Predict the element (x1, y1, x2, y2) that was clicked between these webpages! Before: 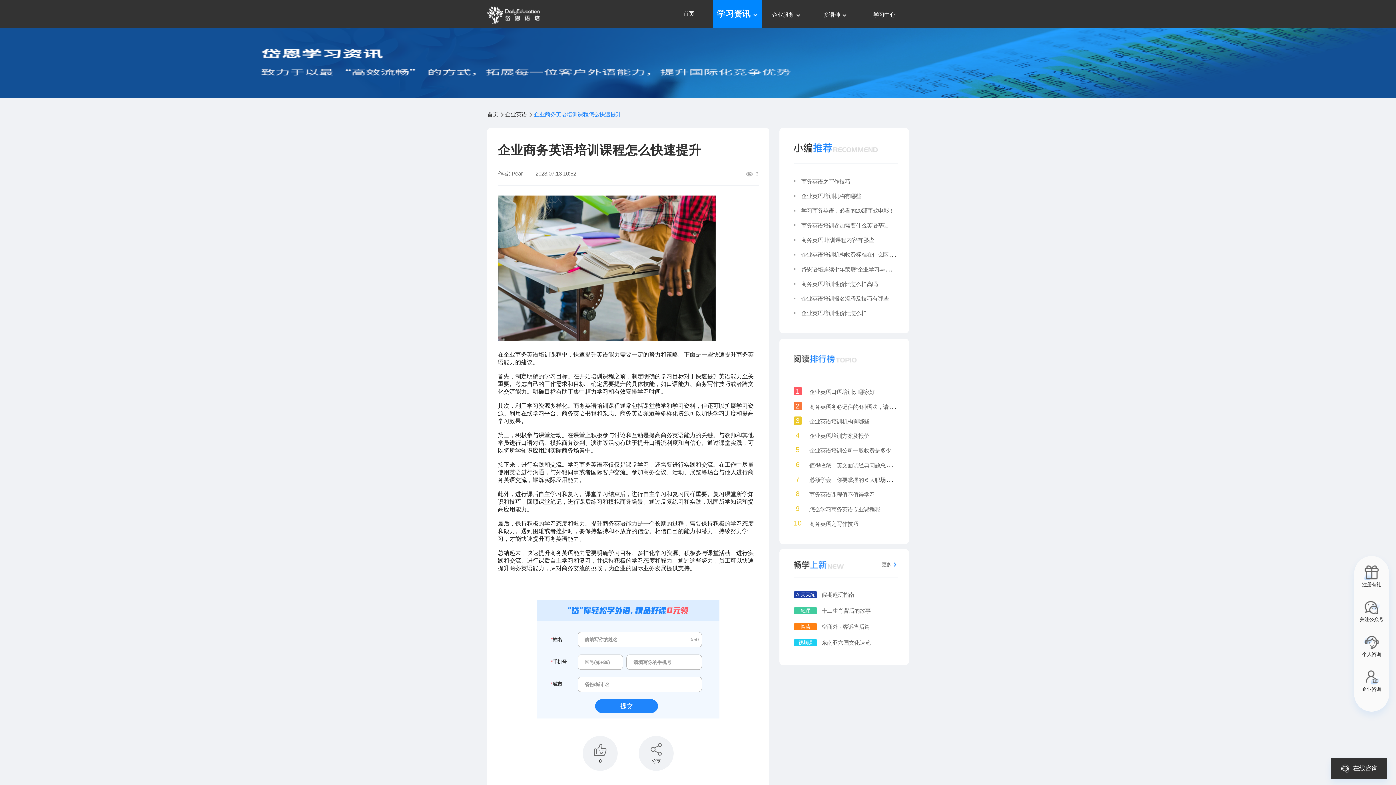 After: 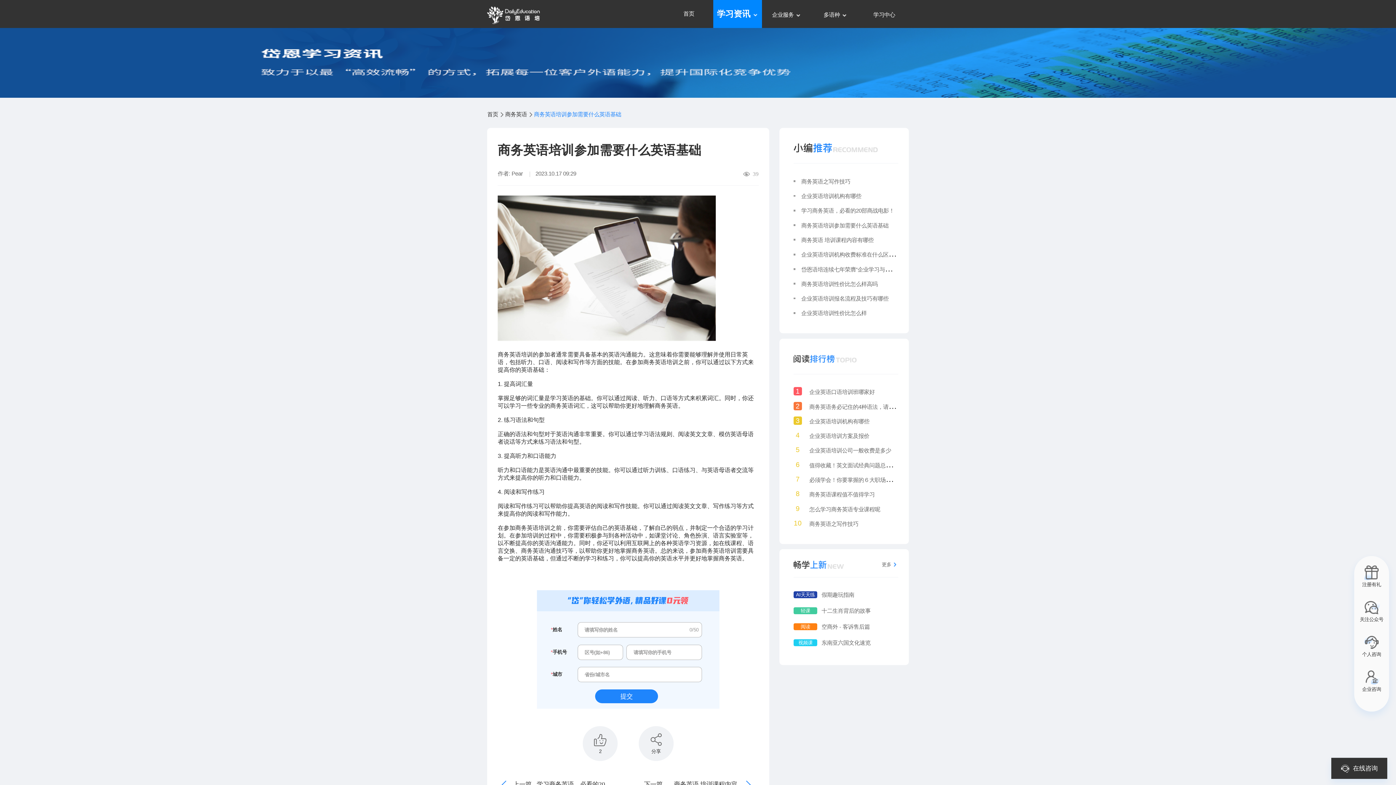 Action: bbox: (793, 219, 888, 229) label:  商务英语培训参加需要什么英语基础